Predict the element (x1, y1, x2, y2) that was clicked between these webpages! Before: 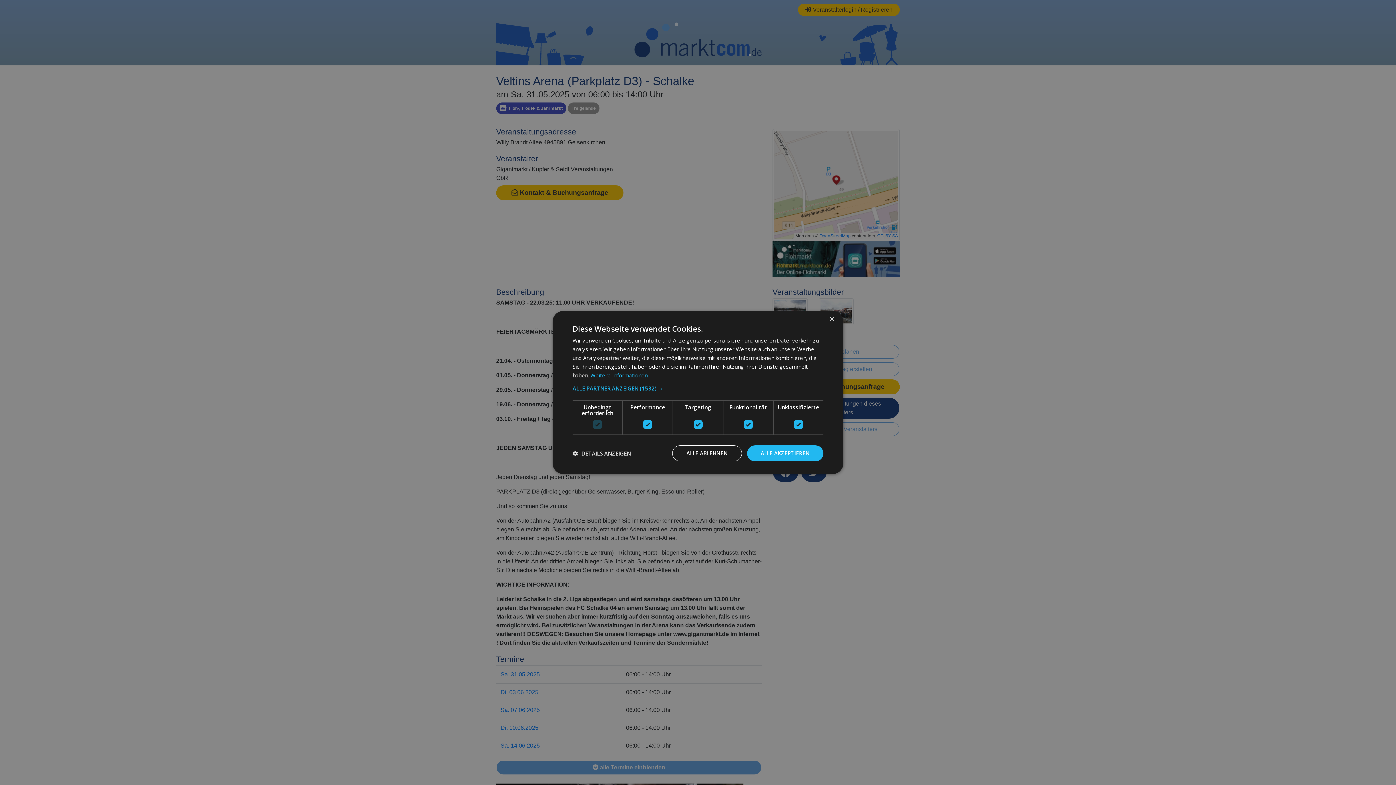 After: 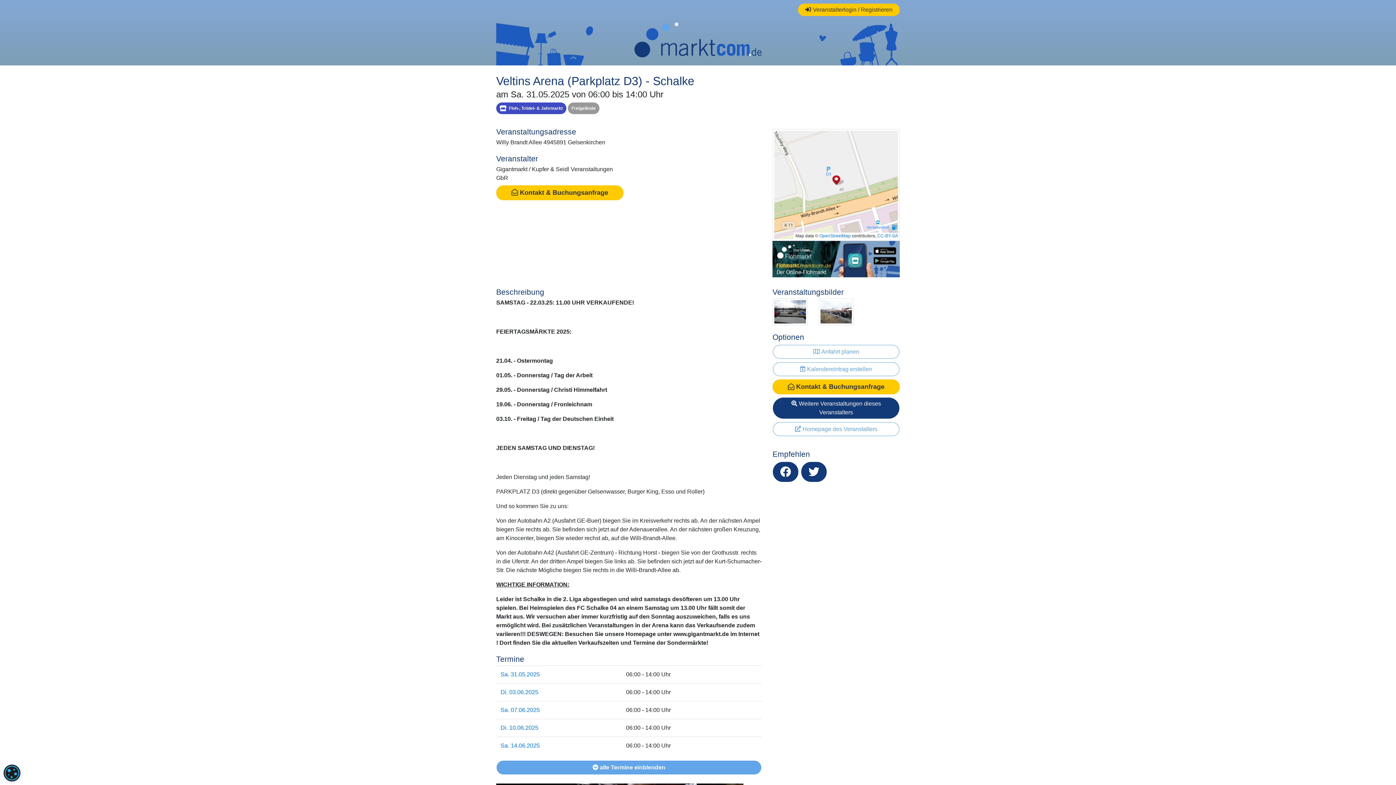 Action: label: Close bbox: (829, 316, 834, 322)